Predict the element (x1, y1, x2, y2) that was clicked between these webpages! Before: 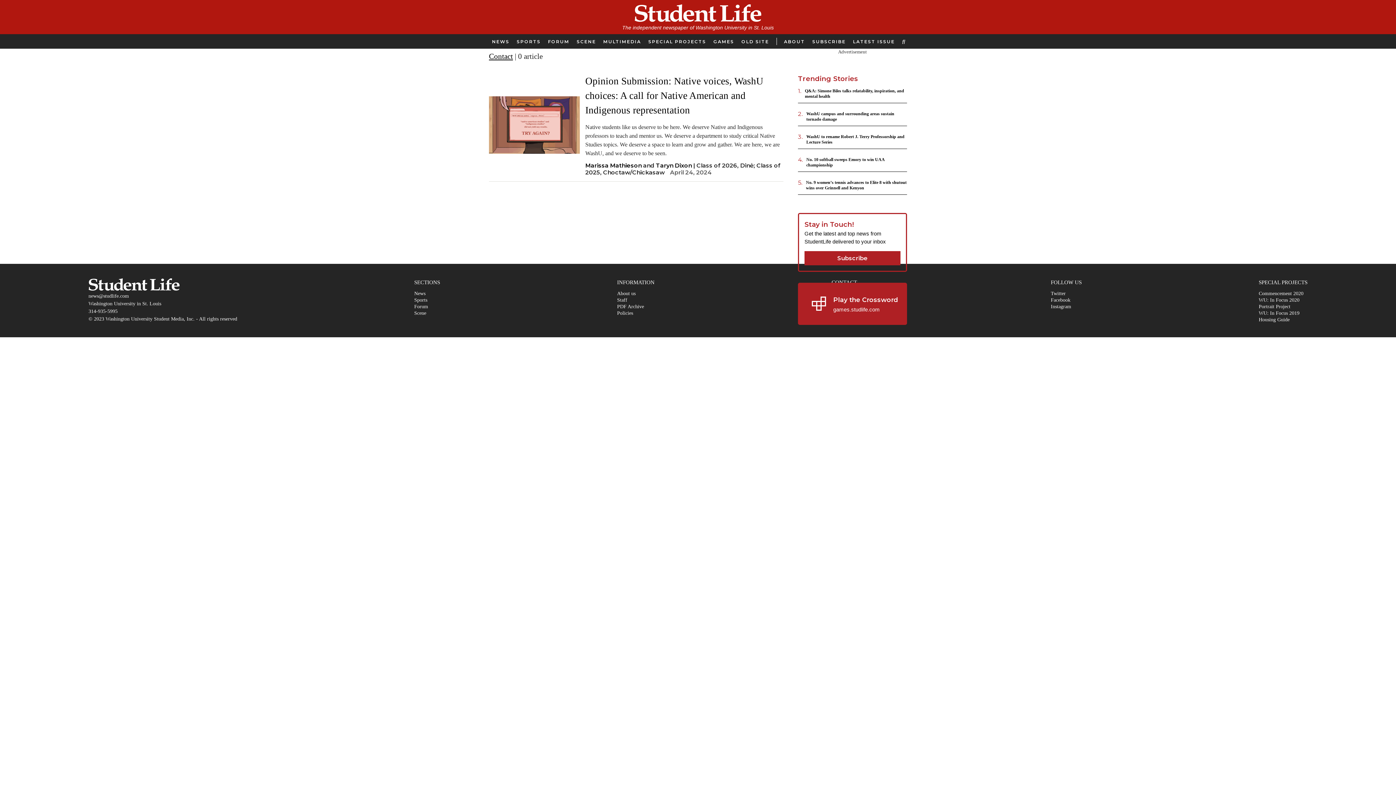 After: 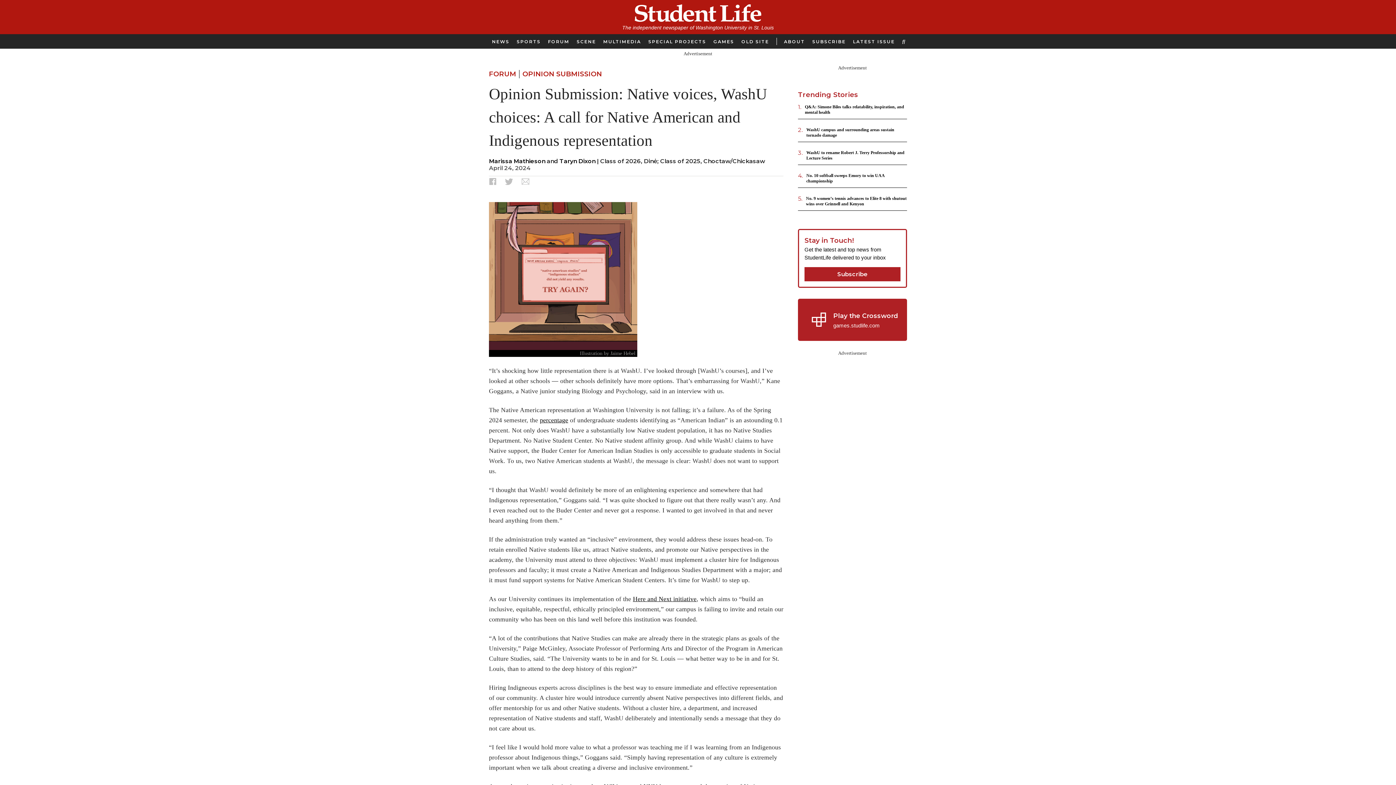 Action: bbox: (489, 96, 585, 153)